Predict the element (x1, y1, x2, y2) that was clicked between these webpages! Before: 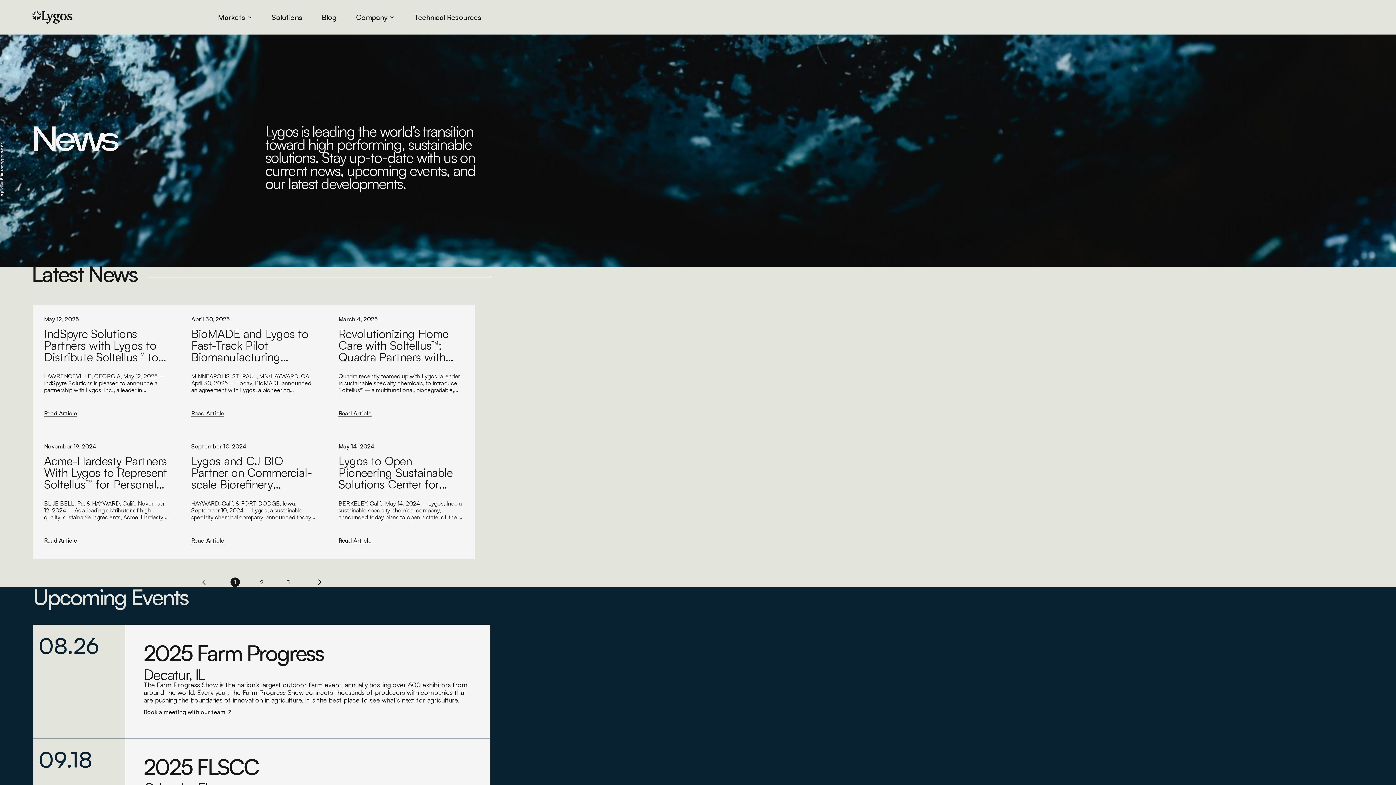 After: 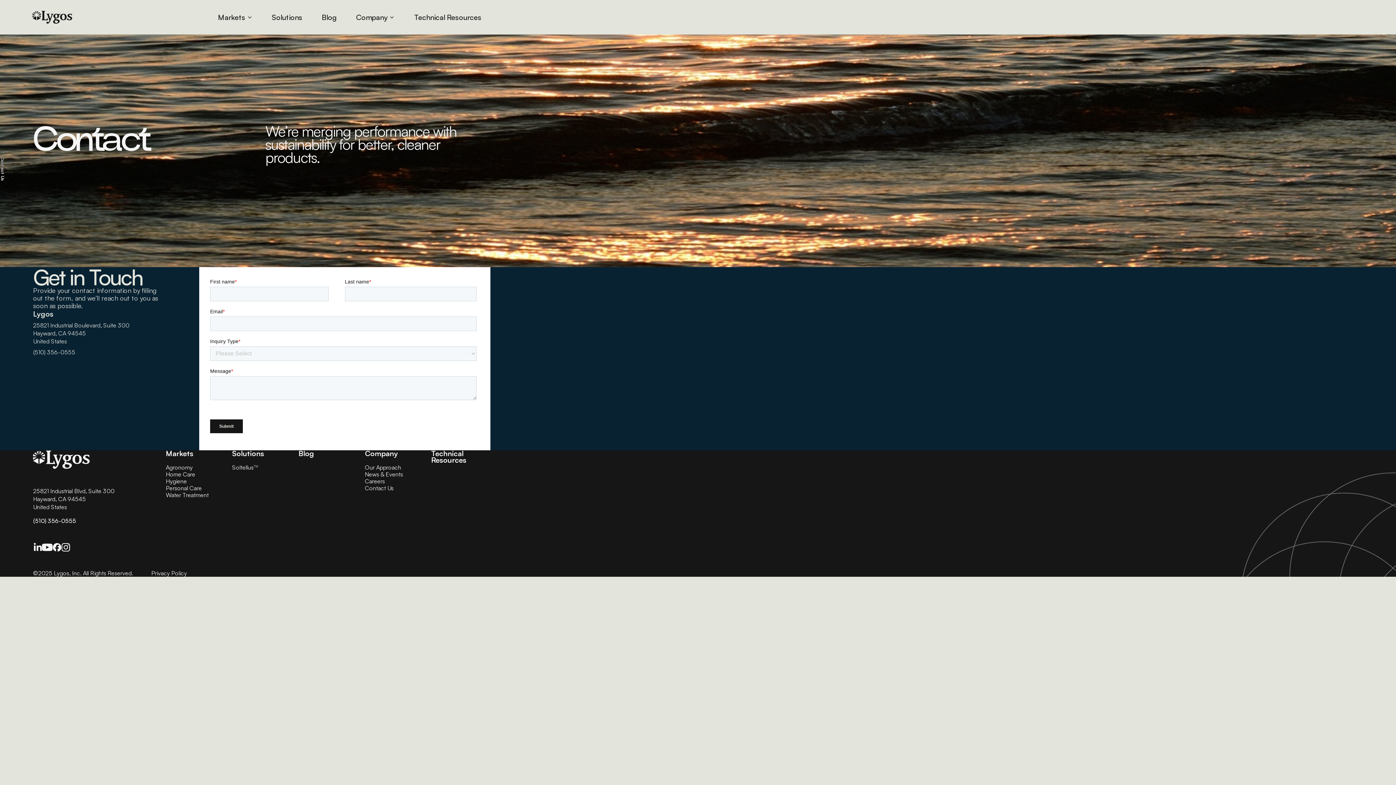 Action: label: Contact bbox: (350, 27, 375, 43)